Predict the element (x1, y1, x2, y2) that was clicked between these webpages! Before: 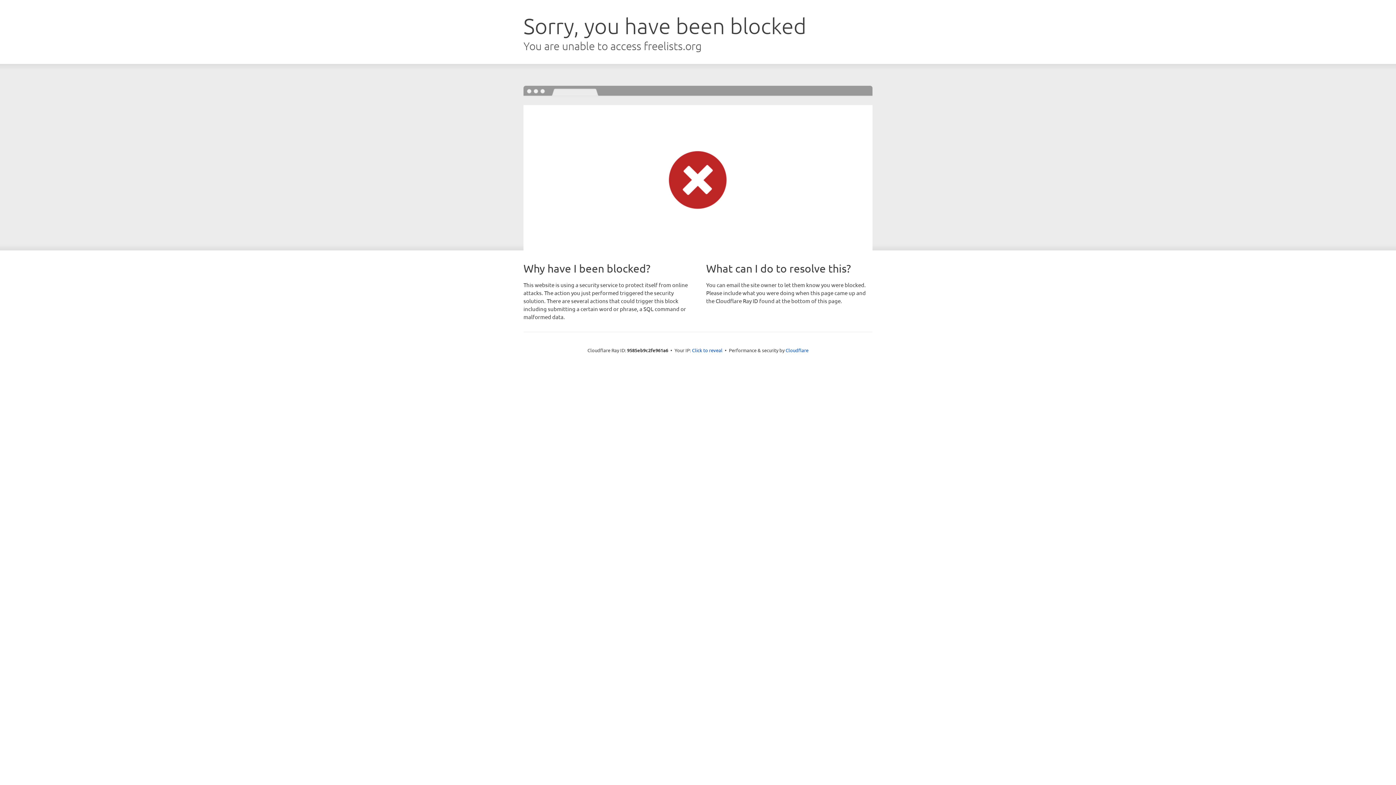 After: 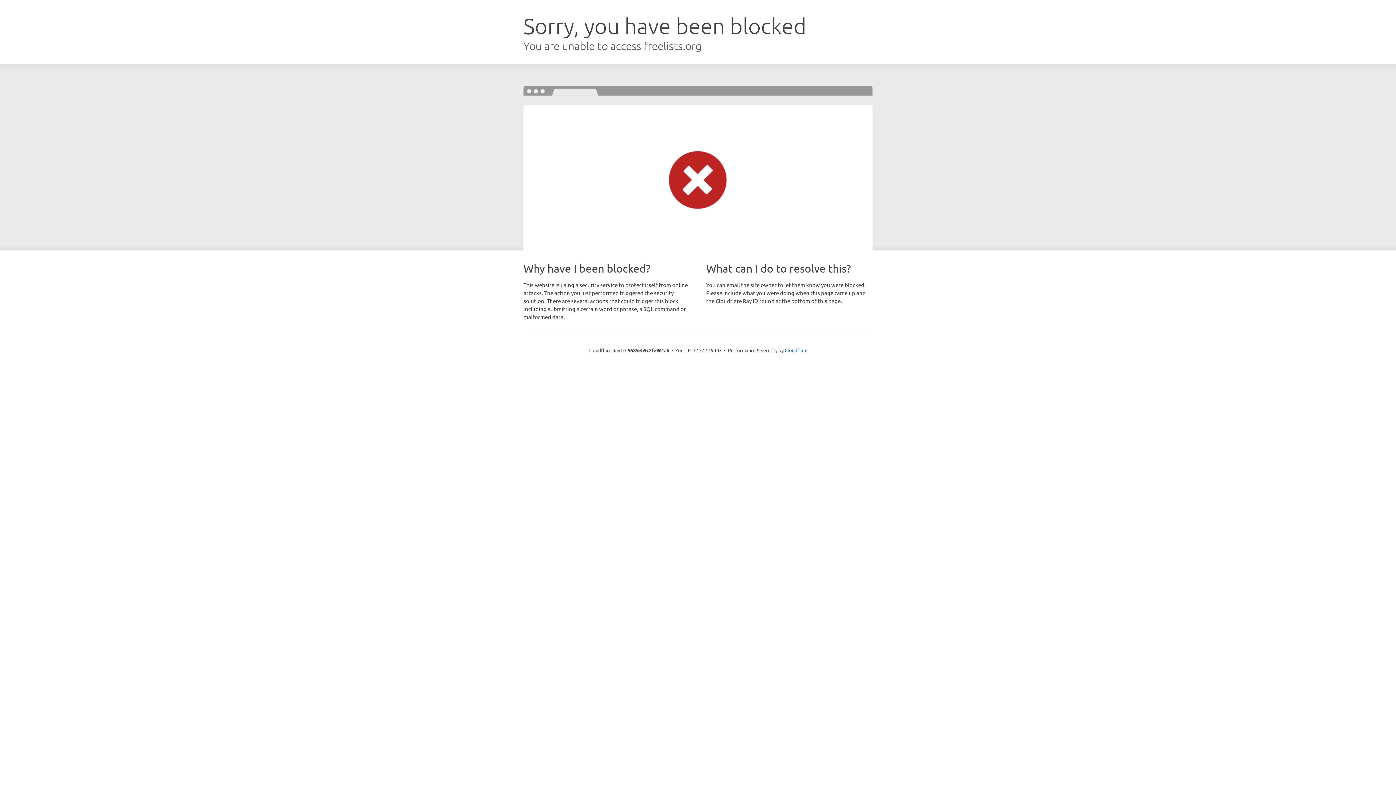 Action: bbox: (692, 346, 722, 353) label: Click to reveal